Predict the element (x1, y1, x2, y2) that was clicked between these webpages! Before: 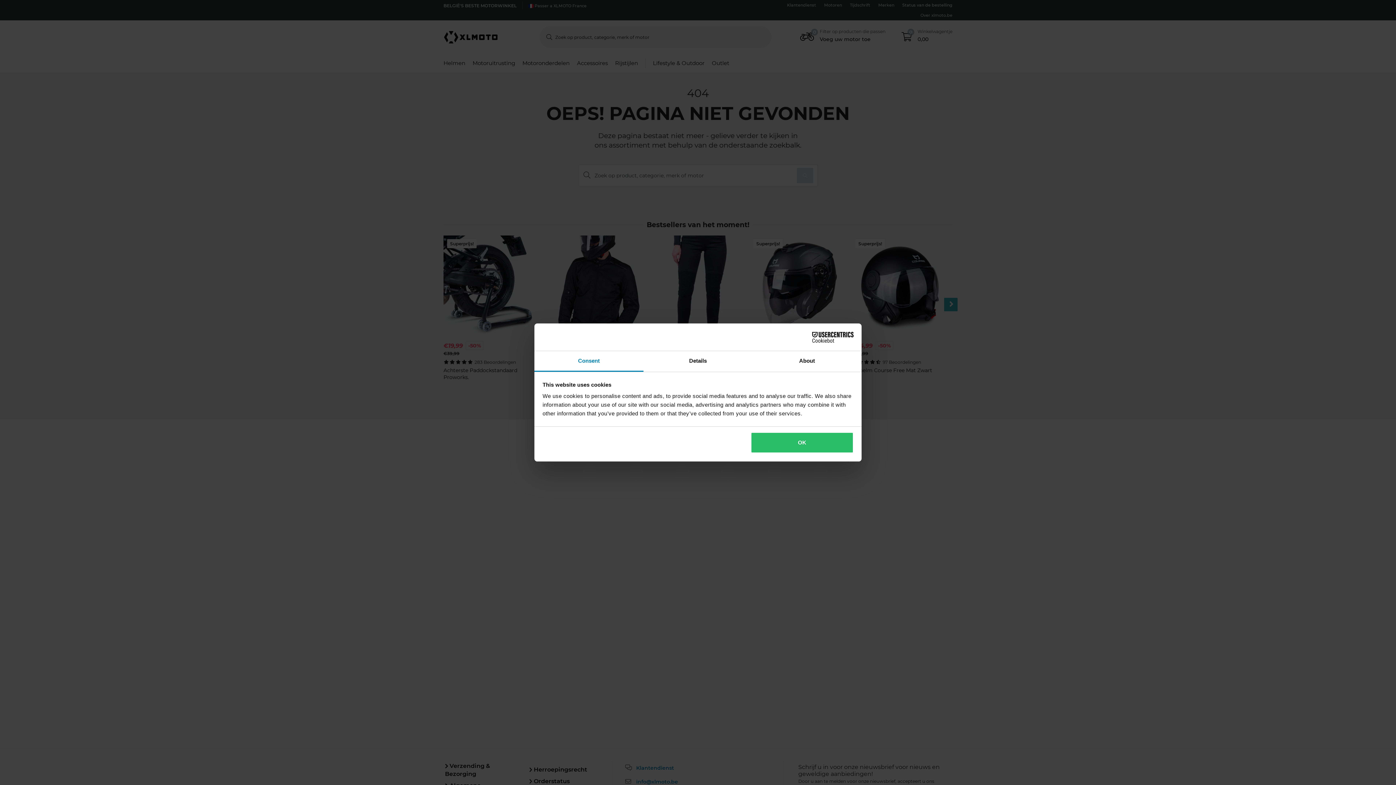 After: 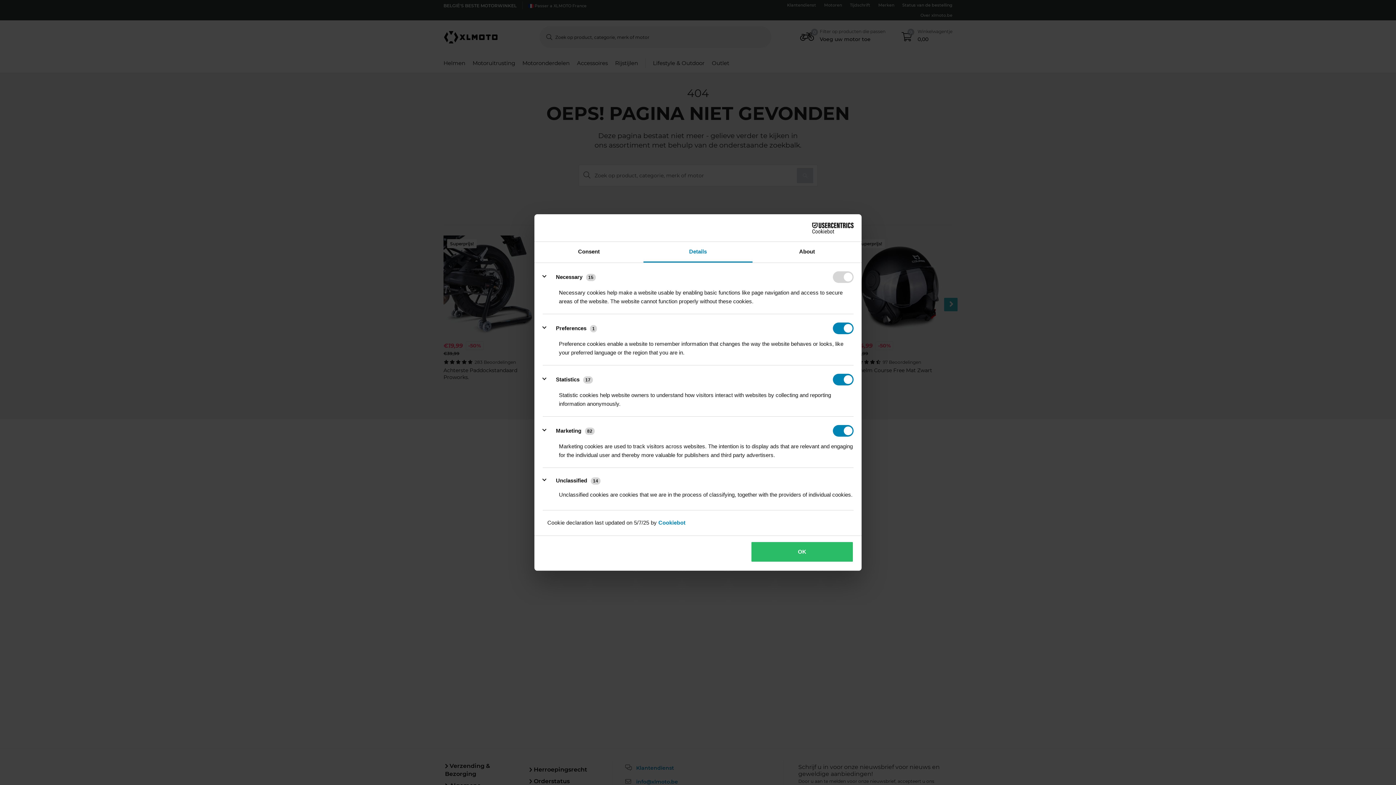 Action: bbox: (643, 351, 752, 372) label: Details